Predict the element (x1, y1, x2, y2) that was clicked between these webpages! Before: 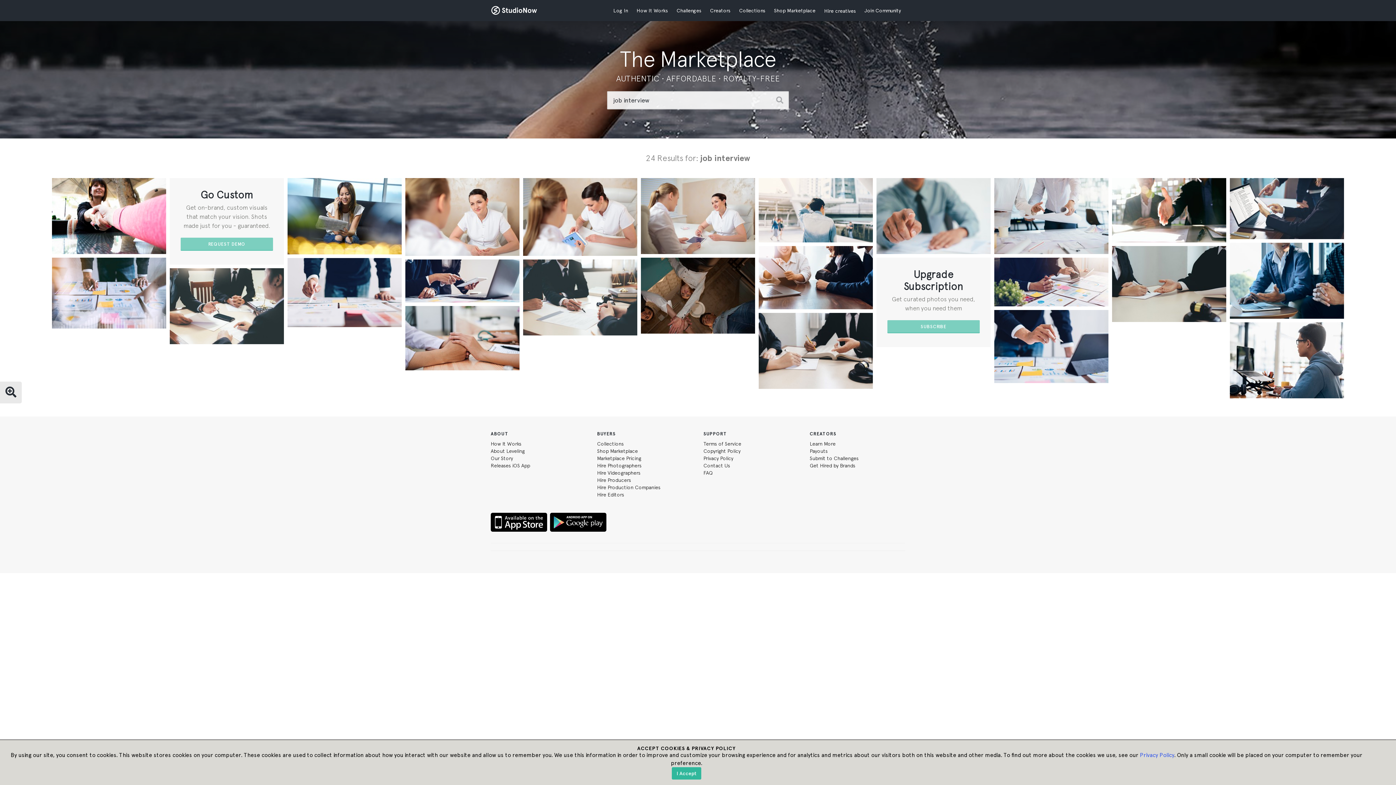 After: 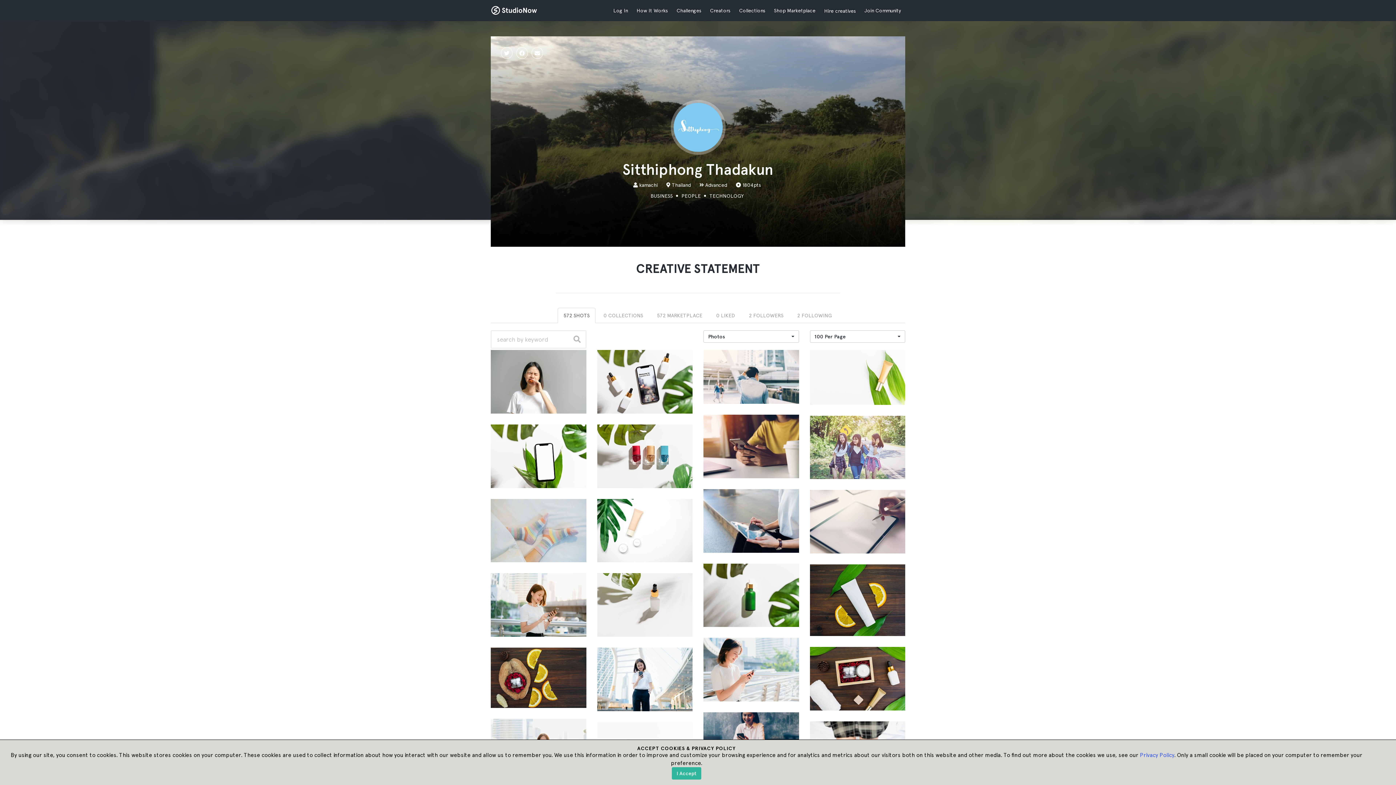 Action: bbox: (998, 374, 1070, 379) label:  Sitthiphong Thadakun ADVANCED